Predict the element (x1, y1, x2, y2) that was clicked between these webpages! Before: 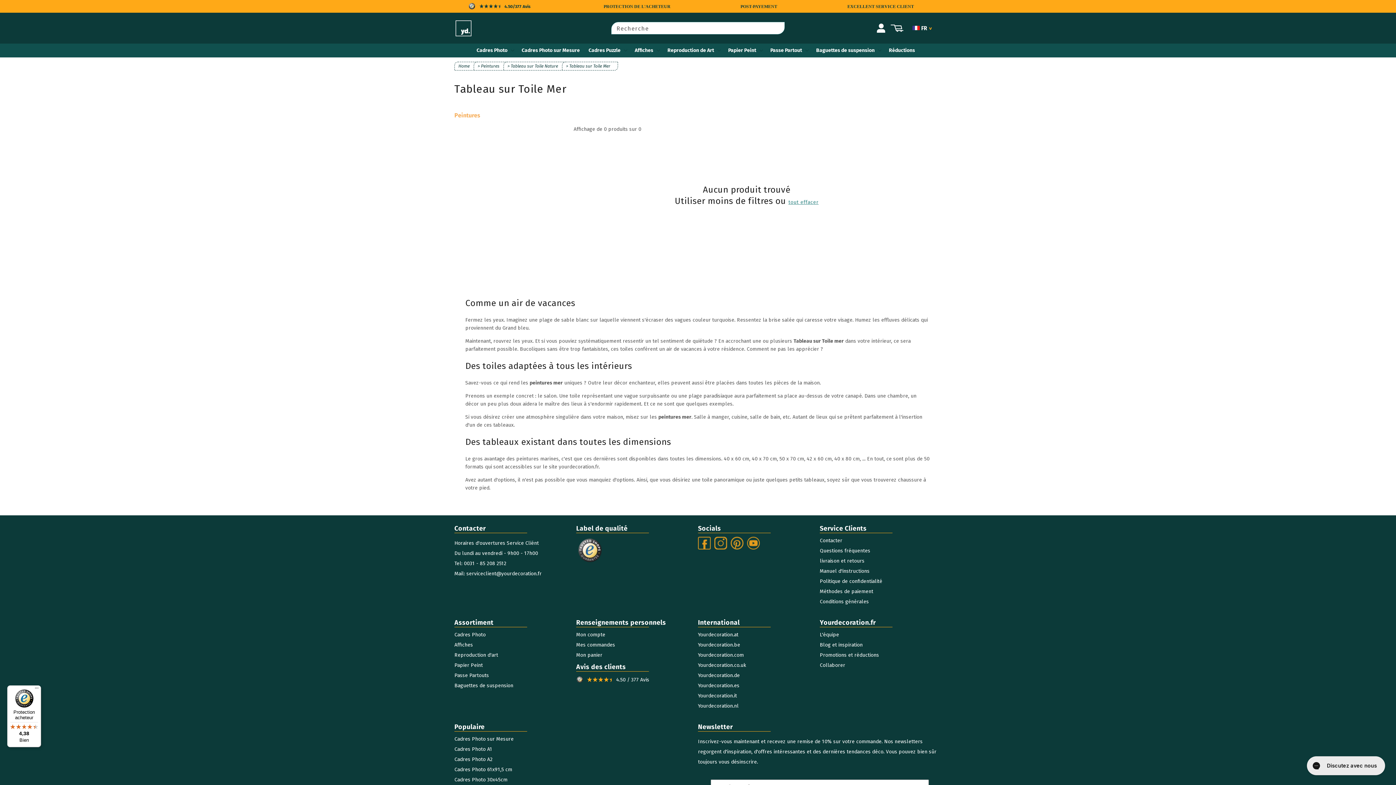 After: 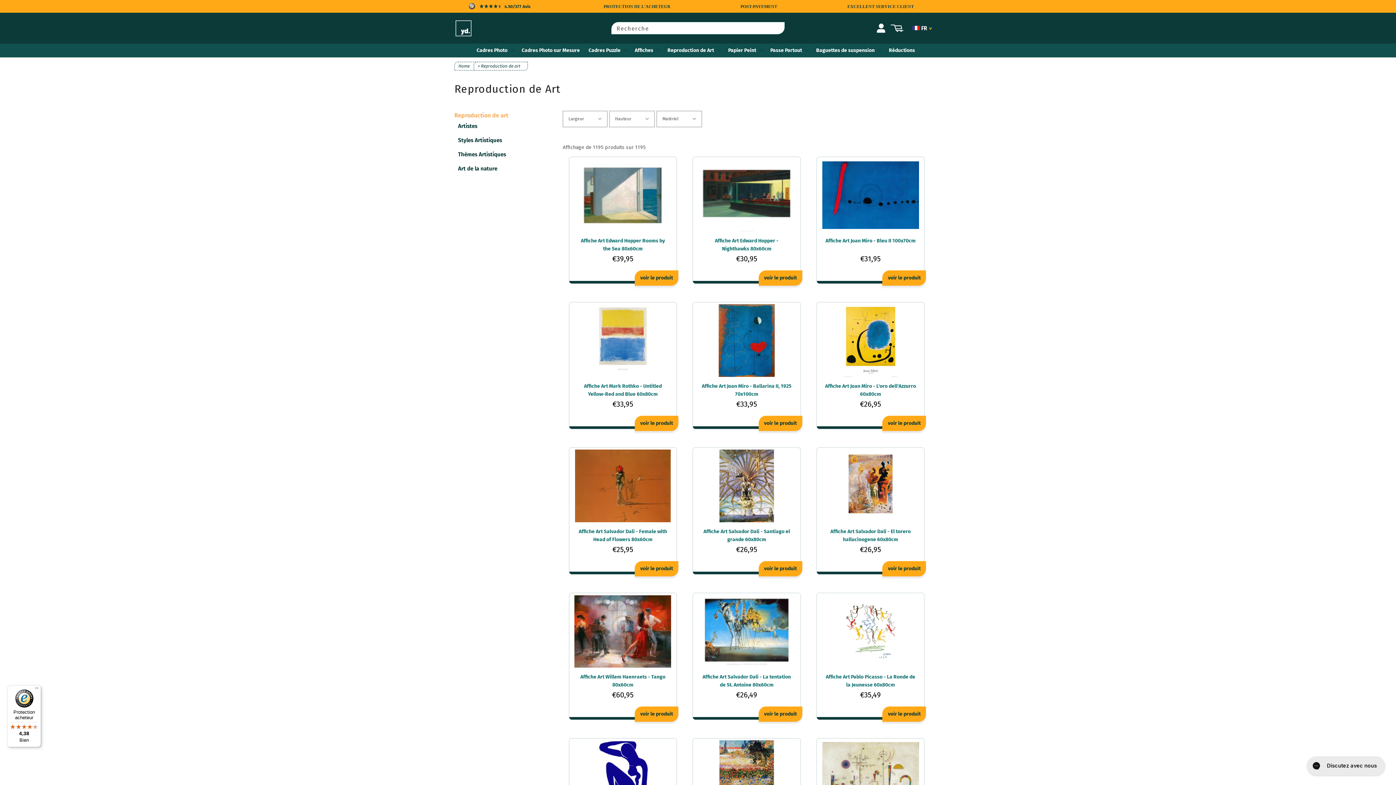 Action: bbox: (454, 652, 576, 658) label: Reproduction d'art